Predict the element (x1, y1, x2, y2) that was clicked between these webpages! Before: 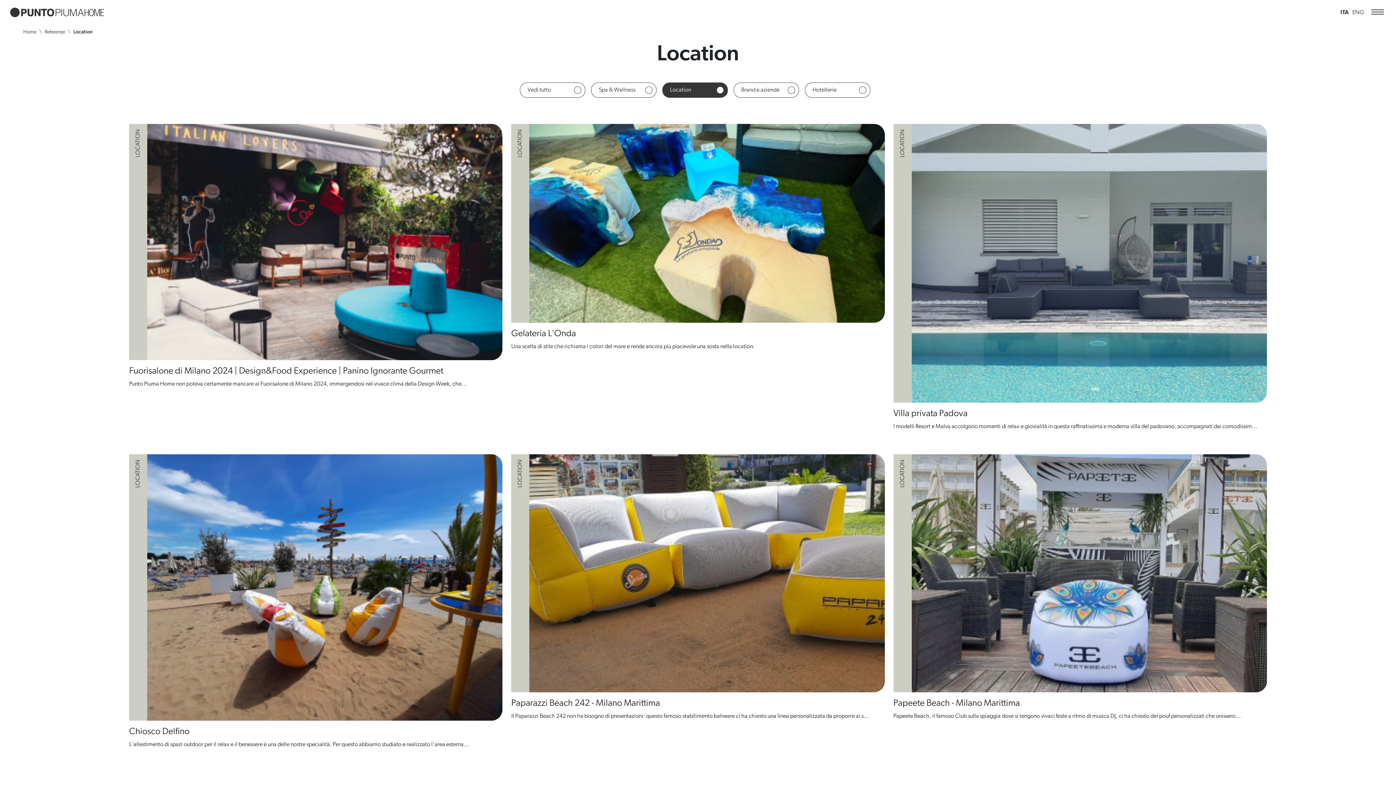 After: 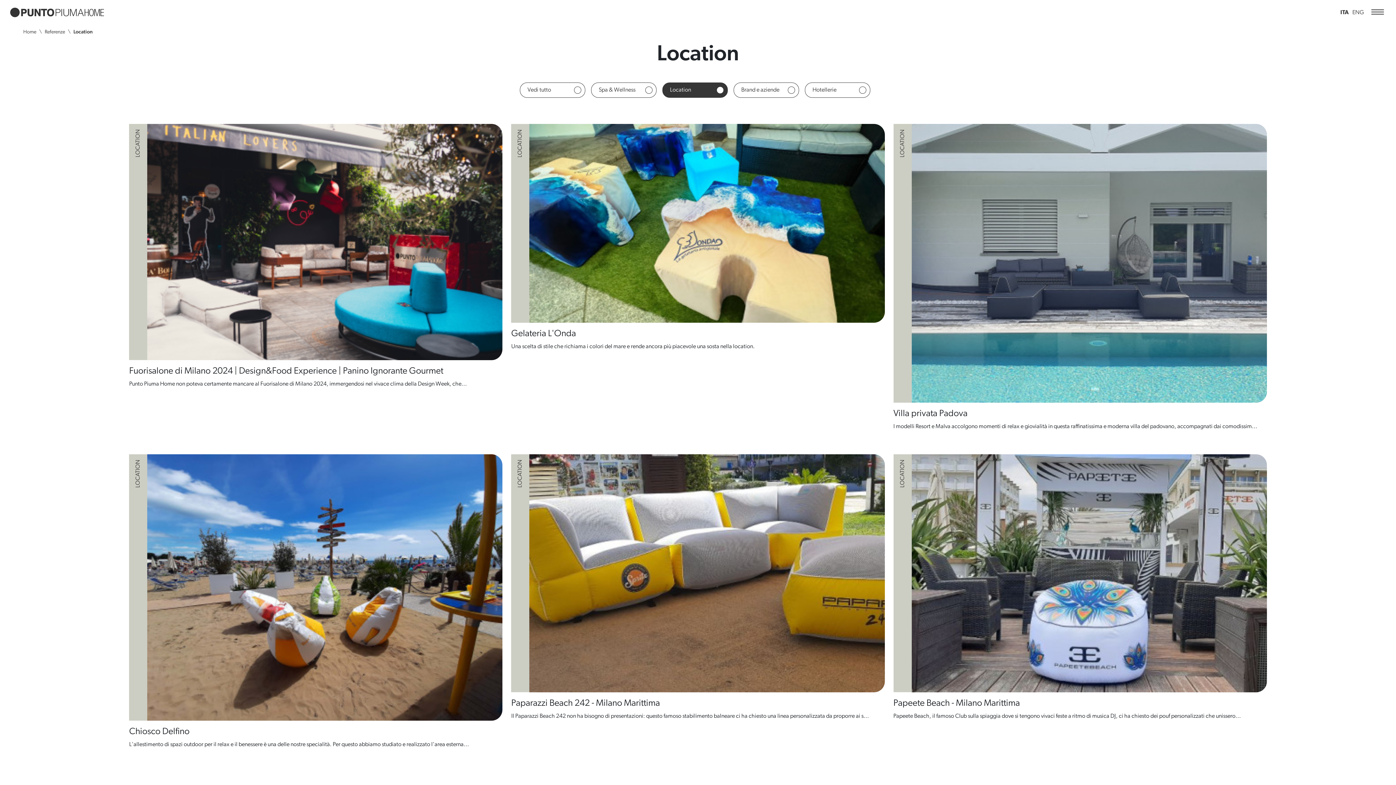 Action: bbox: (129, 454, 147, 721) label: LOCATION